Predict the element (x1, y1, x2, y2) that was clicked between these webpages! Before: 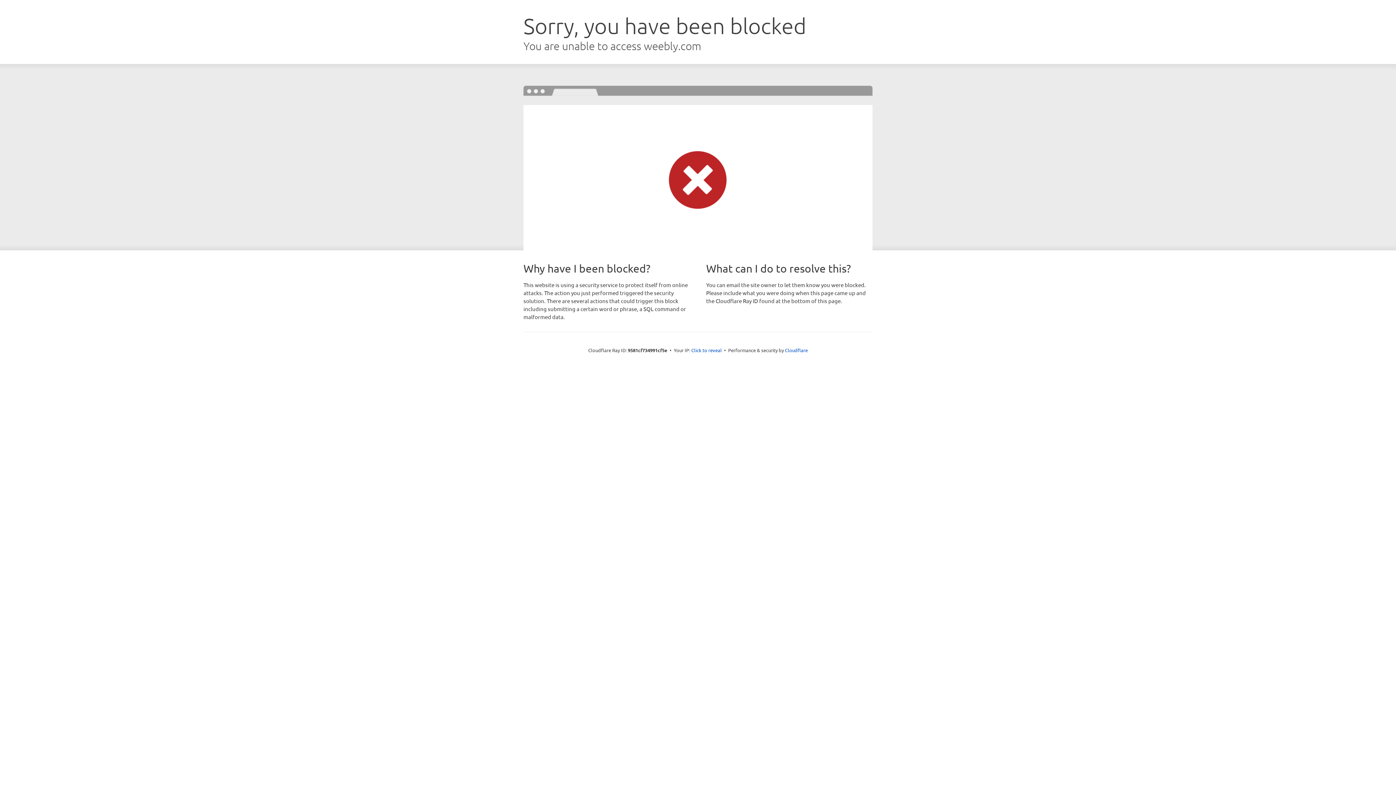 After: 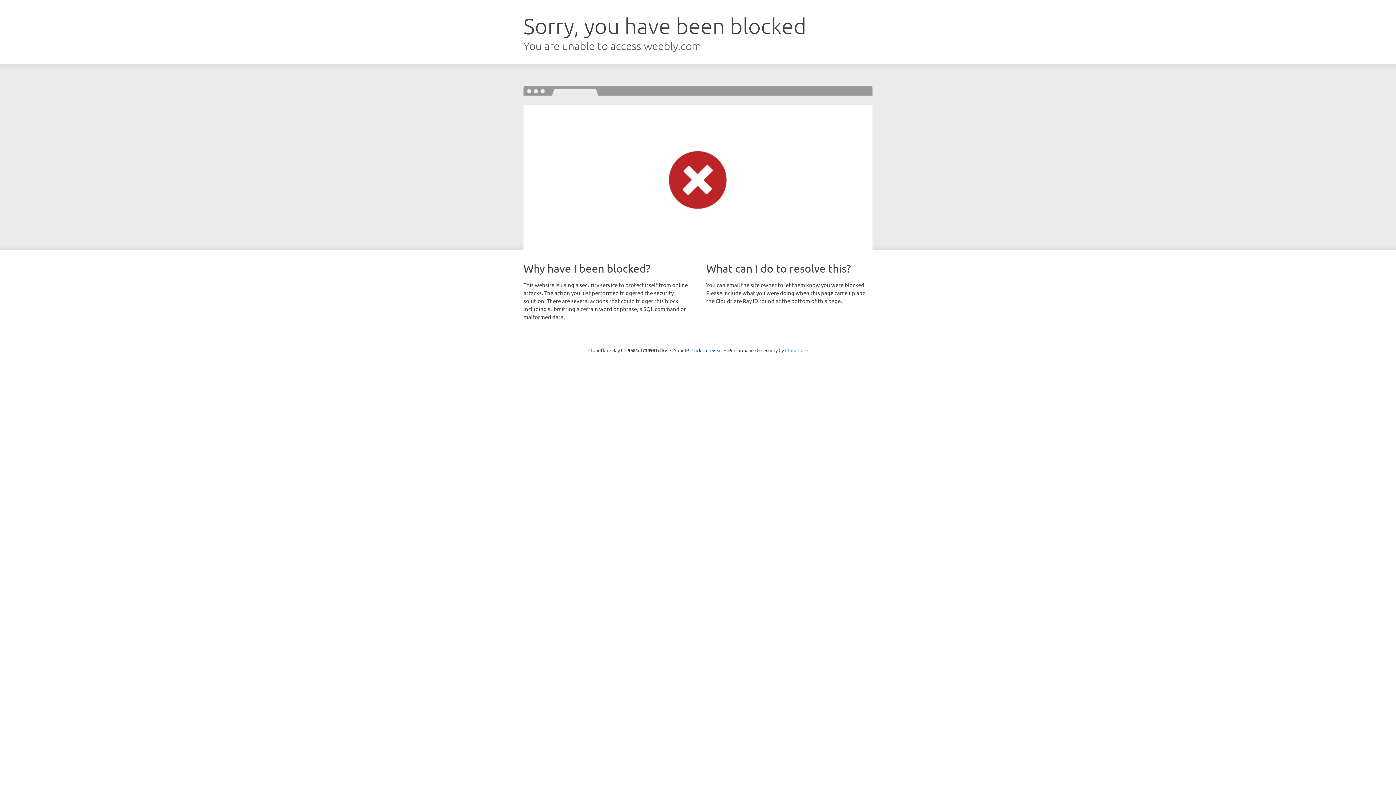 Action: bbox: (785, 347, 808, 353) label: Cloudflare